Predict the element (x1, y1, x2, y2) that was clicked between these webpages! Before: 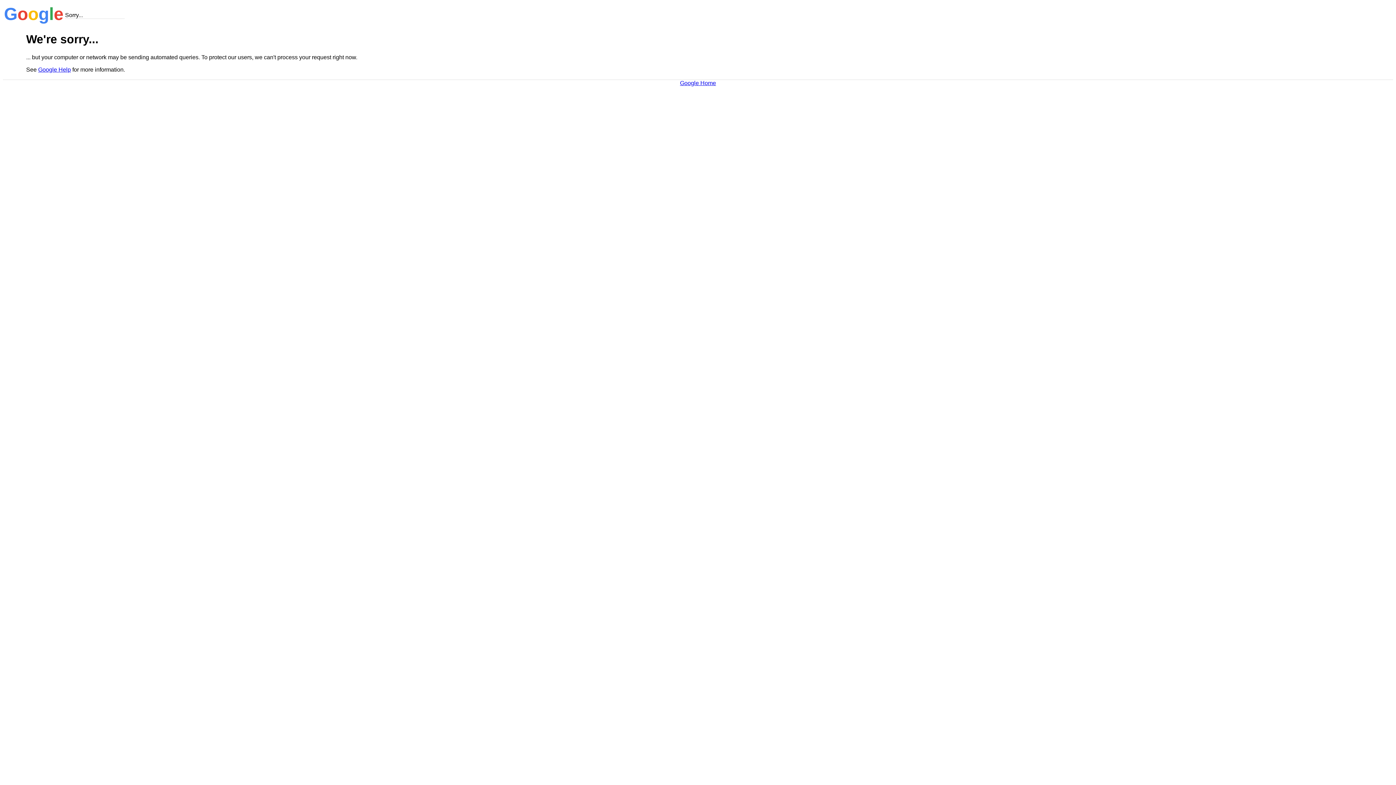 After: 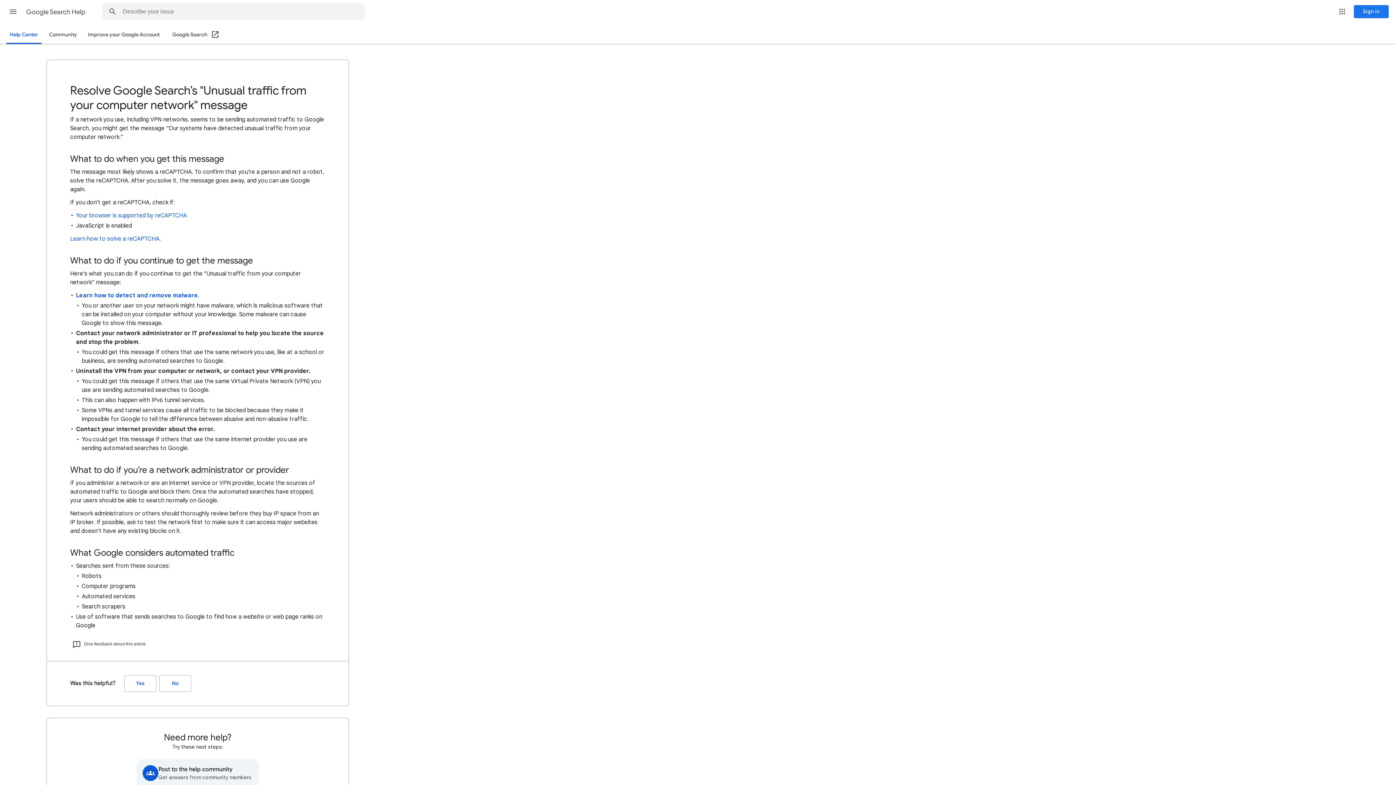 Action: label: Google Help bbox: (38, 66, 70, 72)